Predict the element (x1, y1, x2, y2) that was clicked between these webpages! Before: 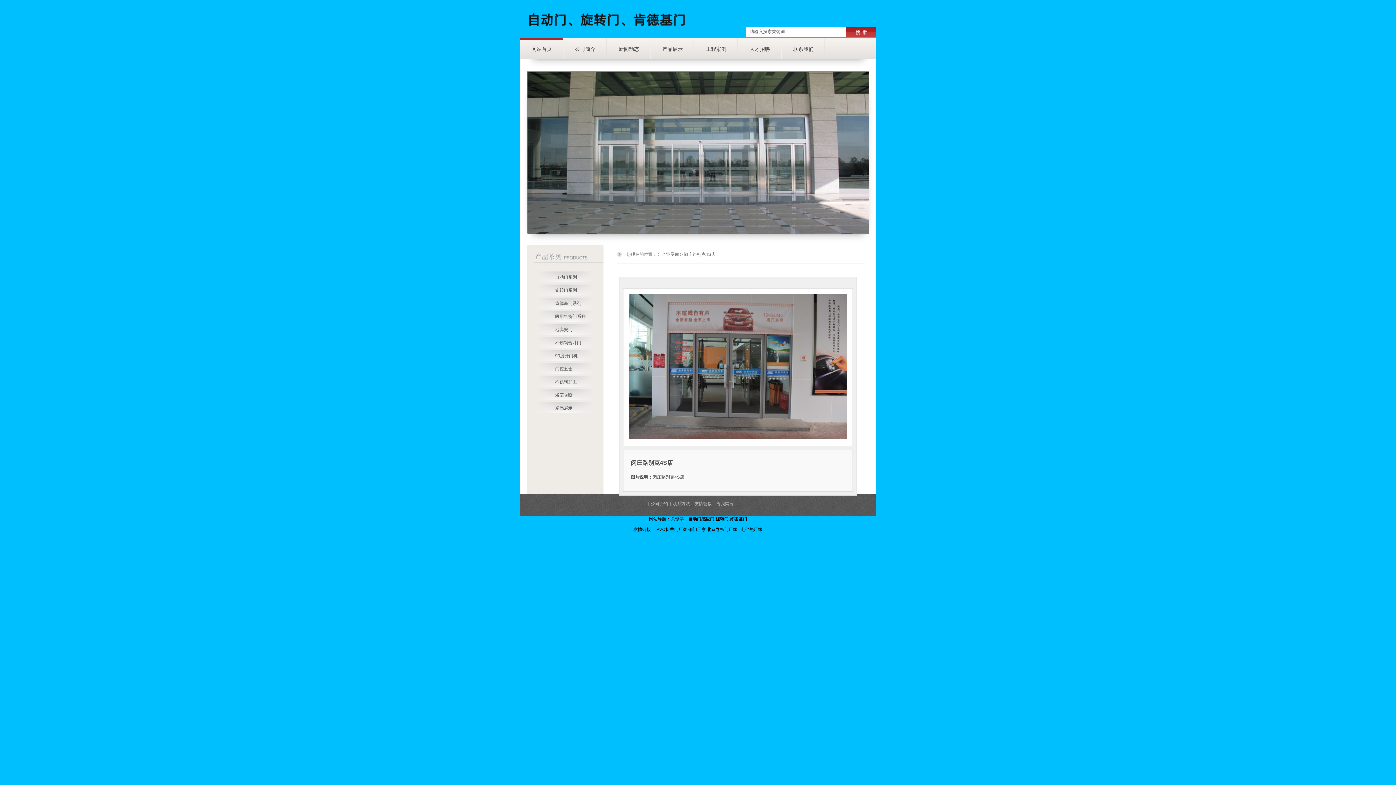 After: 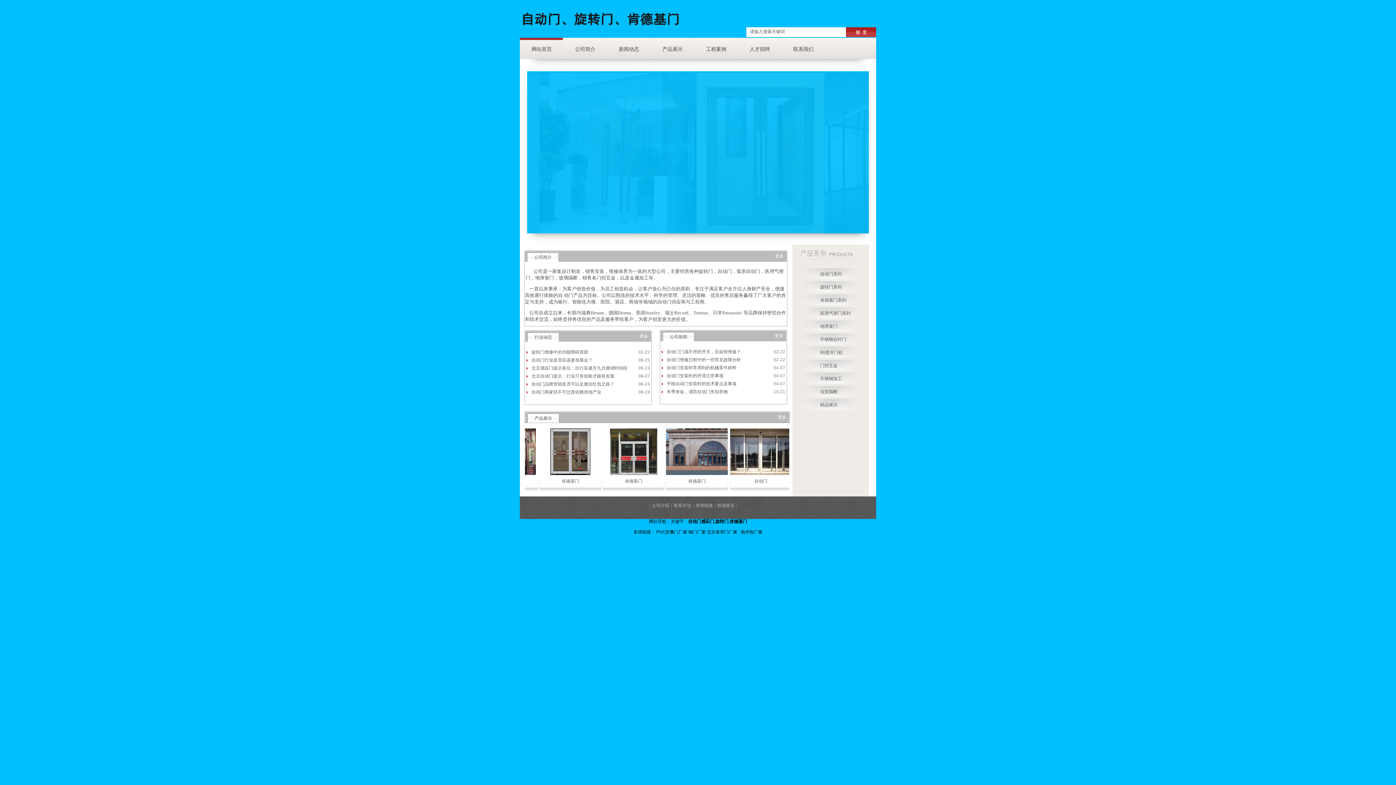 Action: label: 网站首页 bbox: (520, 37, 563, 58)